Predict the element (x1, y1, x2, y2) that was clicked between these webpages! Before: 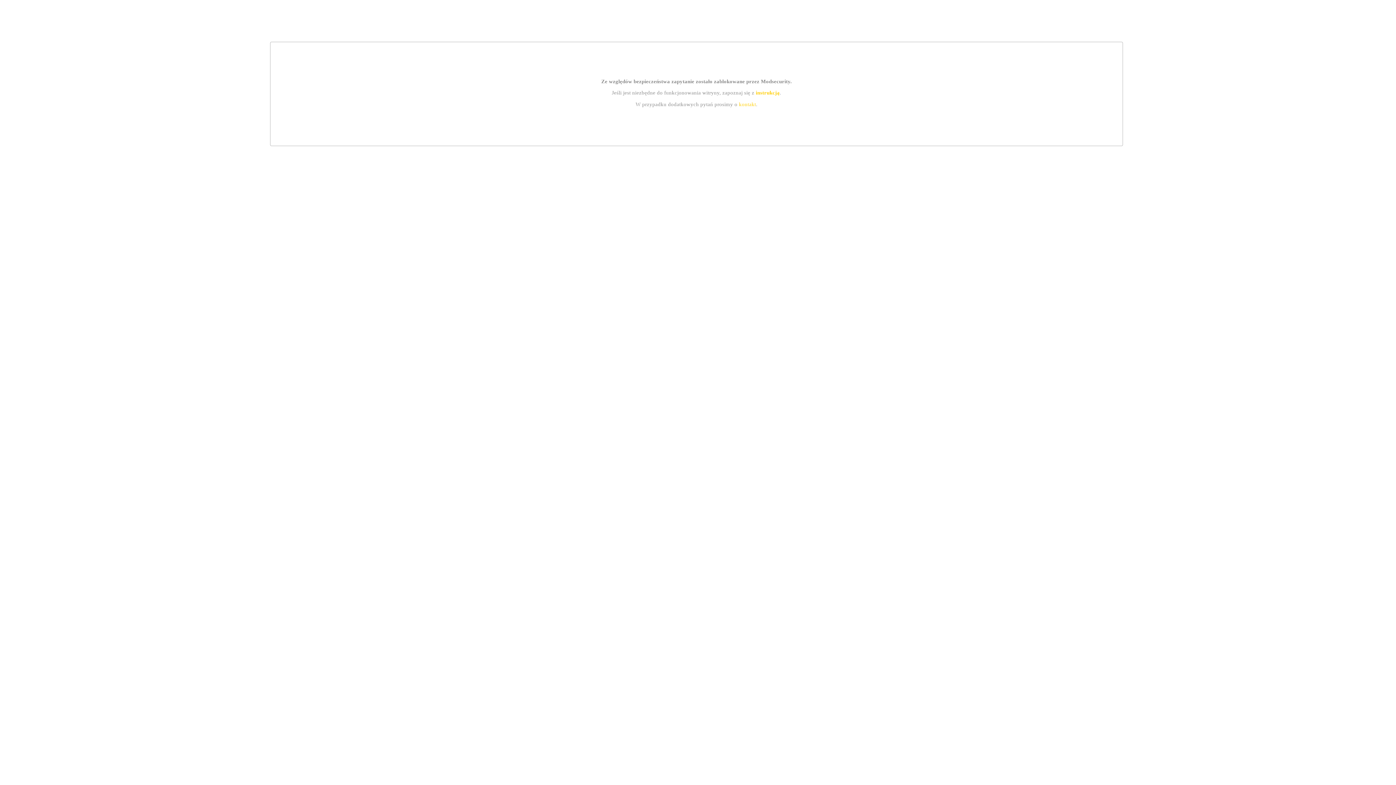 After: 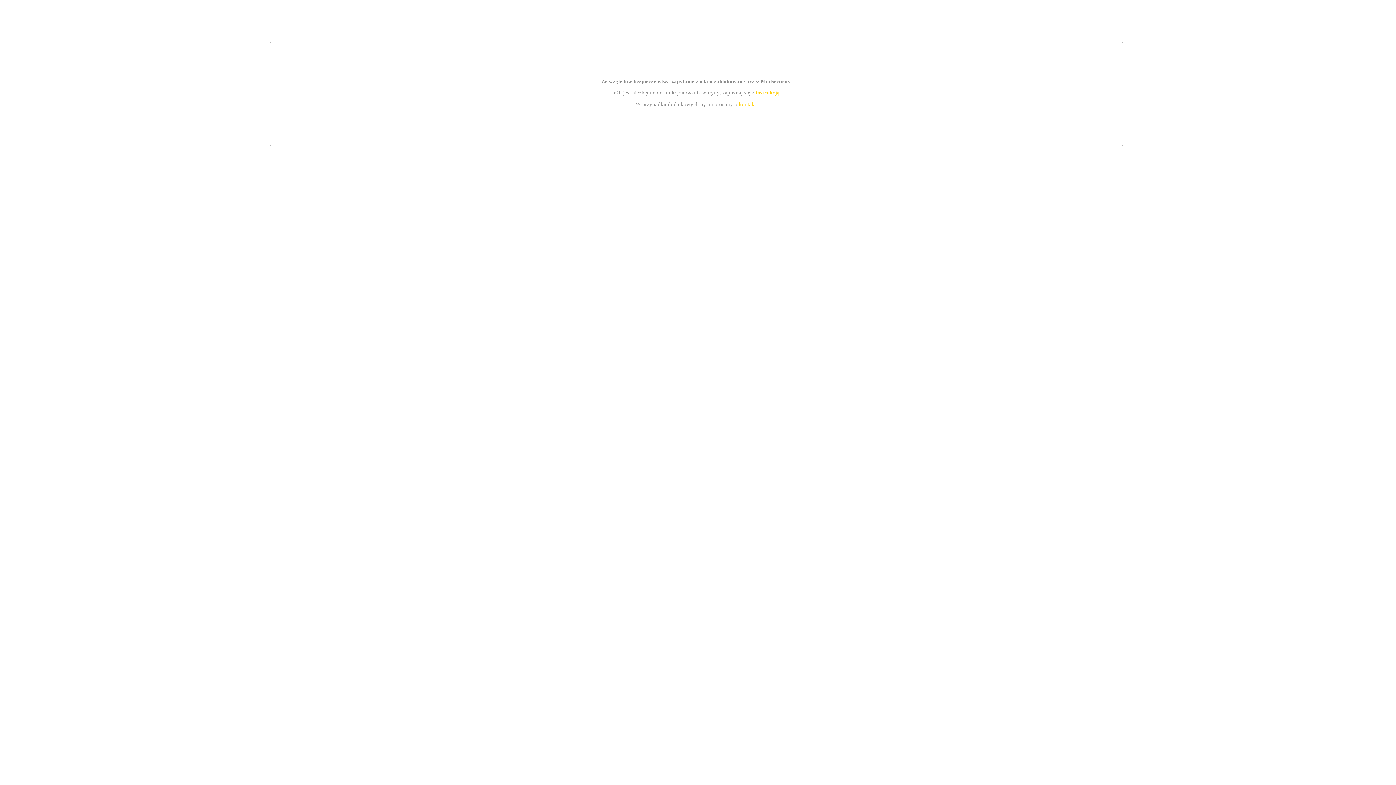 Action: bbox: (755, 89, 779, 95) label: instrukcją